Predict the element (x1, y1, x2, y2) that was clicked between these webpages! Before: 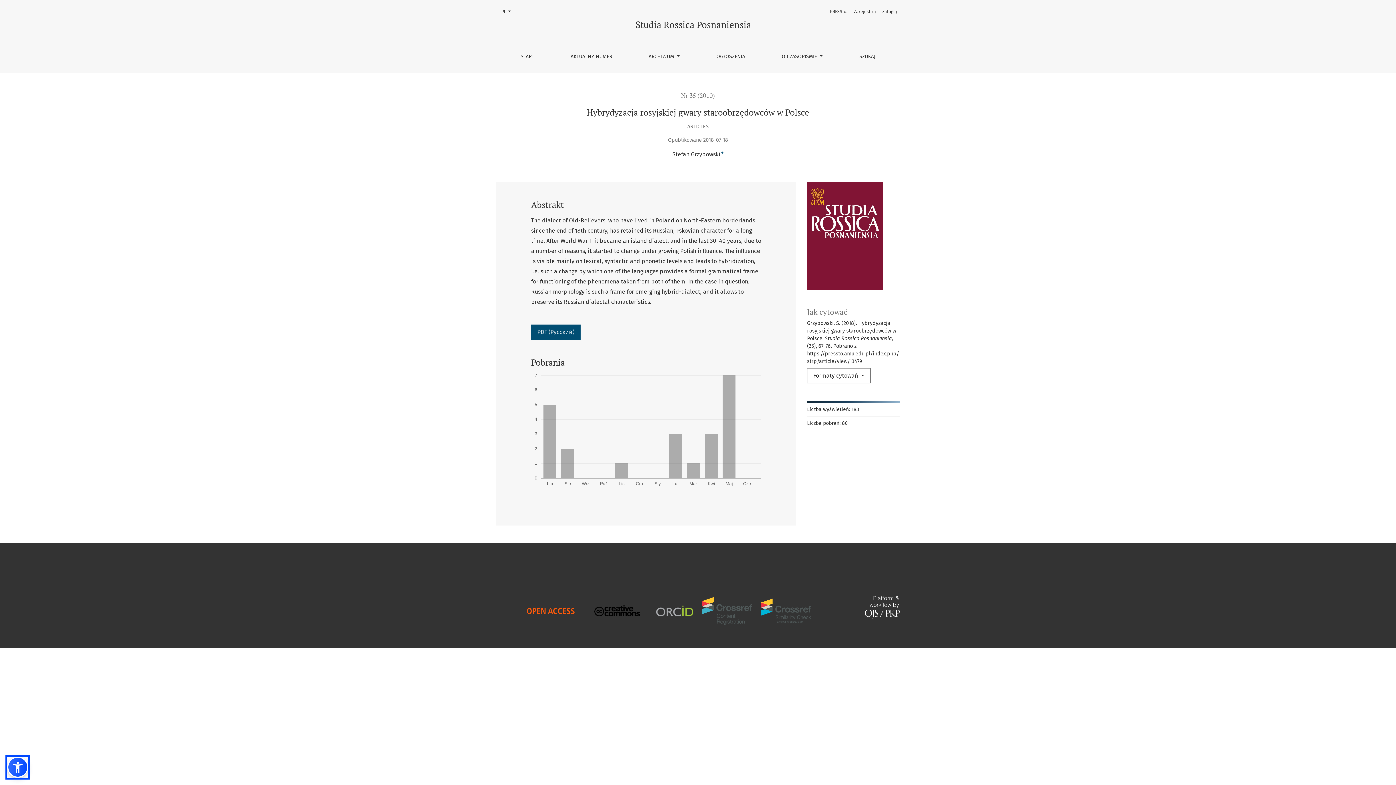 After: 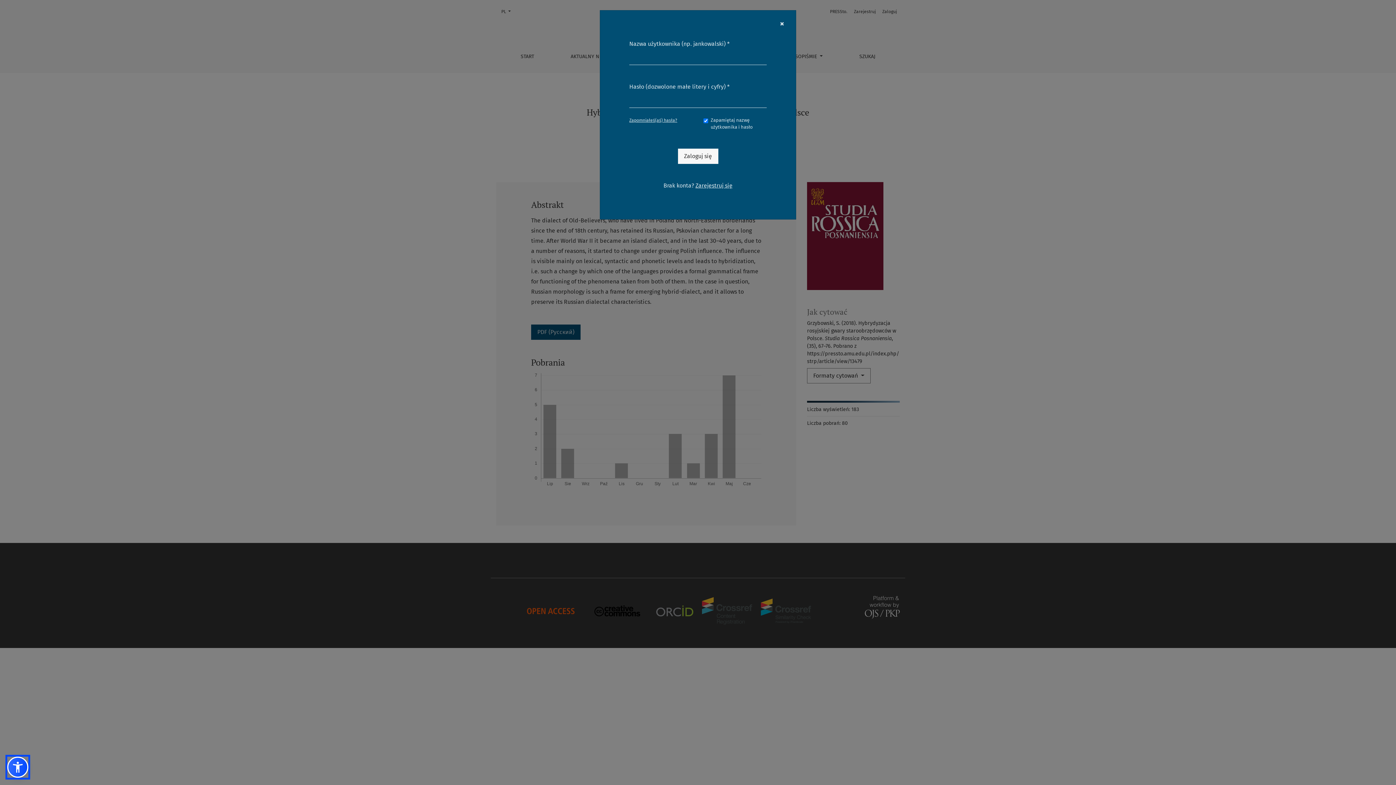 Action: label: Zaloguj bbox: (880, 5, 899, 17)